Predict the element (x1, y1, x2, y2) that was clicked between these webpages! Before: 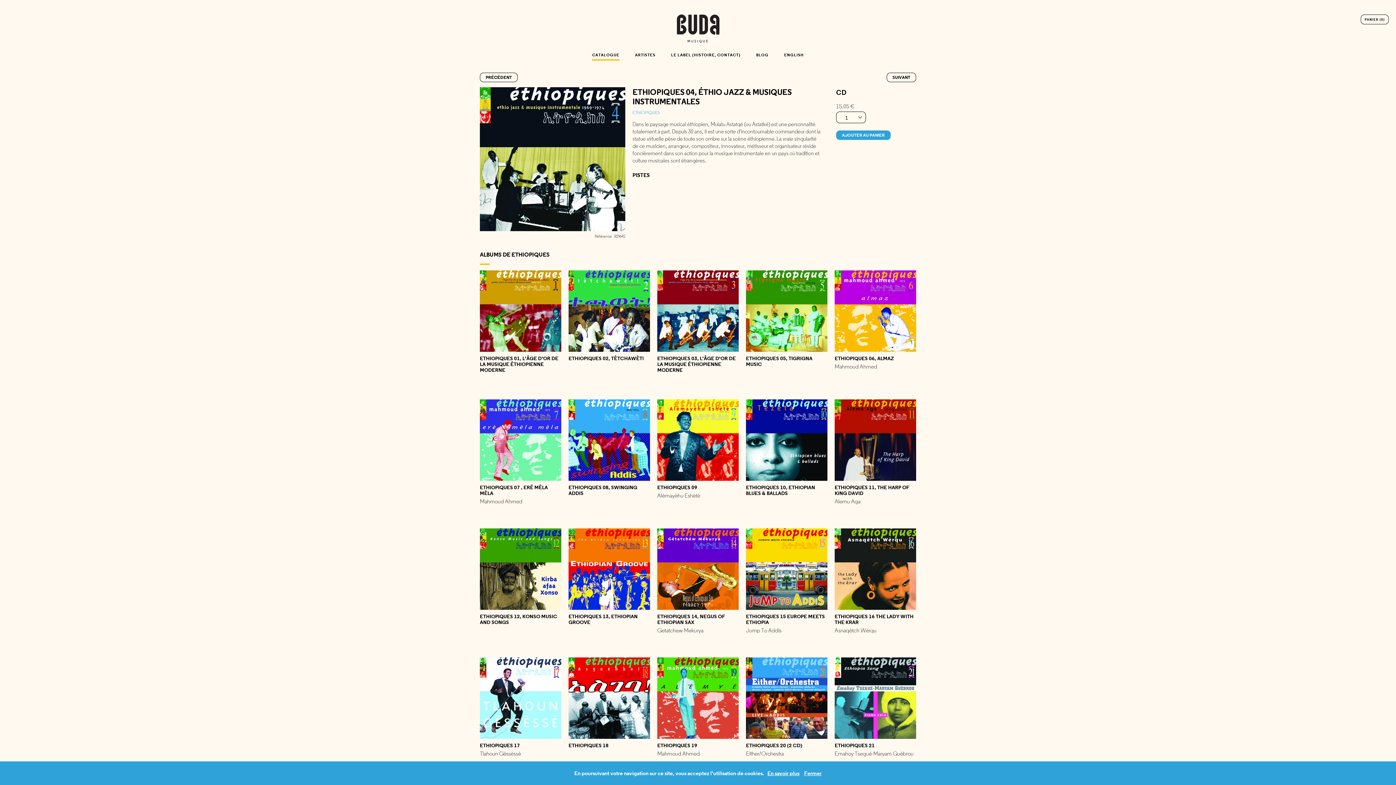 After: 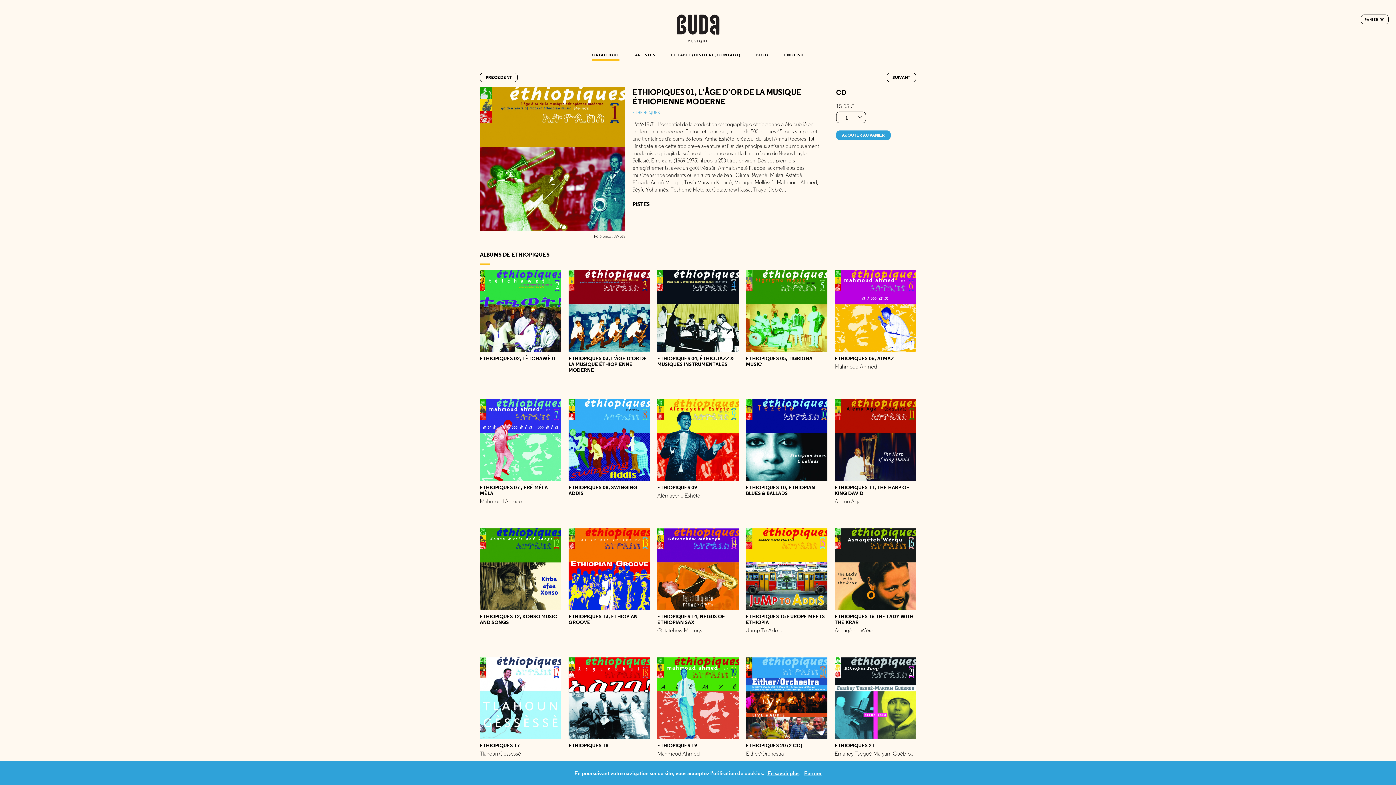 Action: bbox: (480, 270, 561, 373) label: ETHIOPIQUES 01, L'ÂGE D'OR DE LA MUSIQUE ÉTHIOPIENNE MODERNE